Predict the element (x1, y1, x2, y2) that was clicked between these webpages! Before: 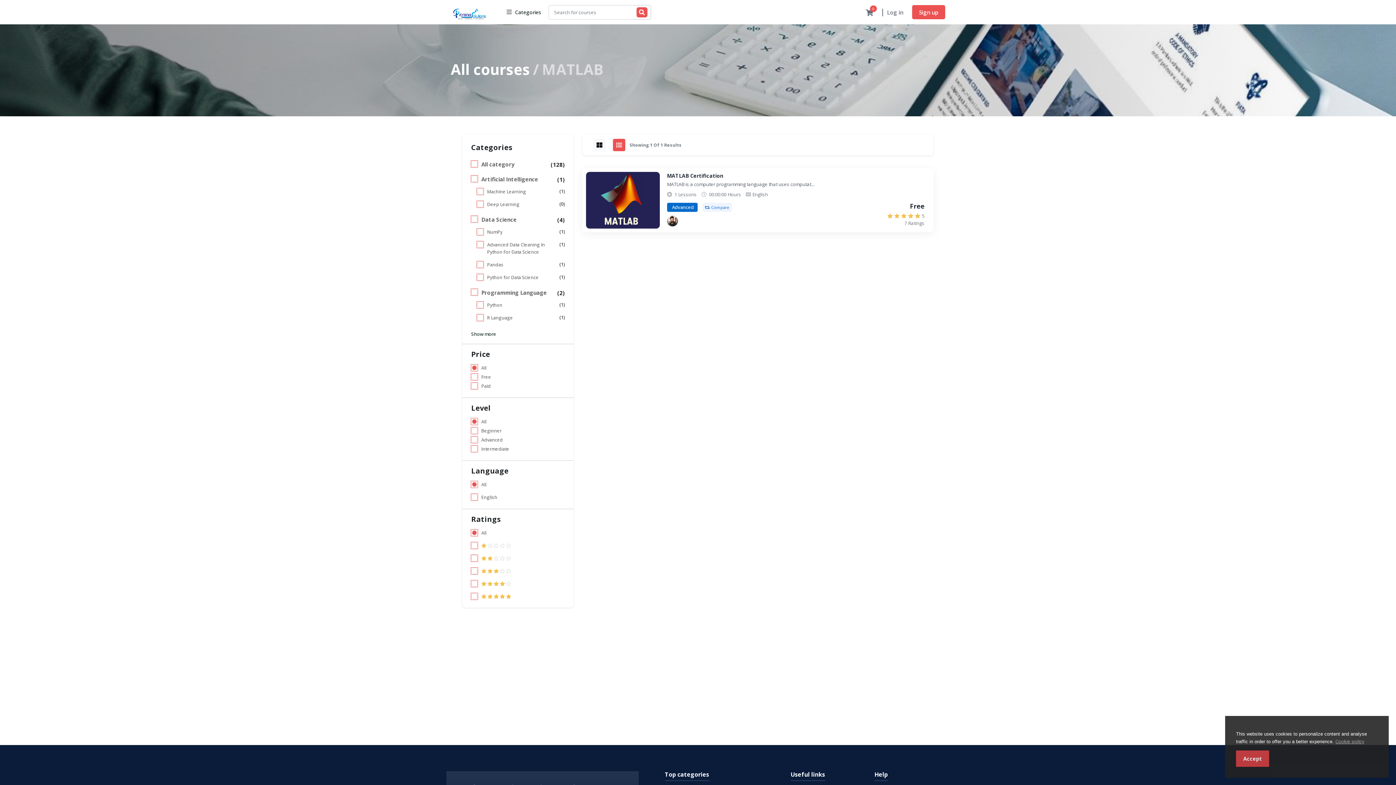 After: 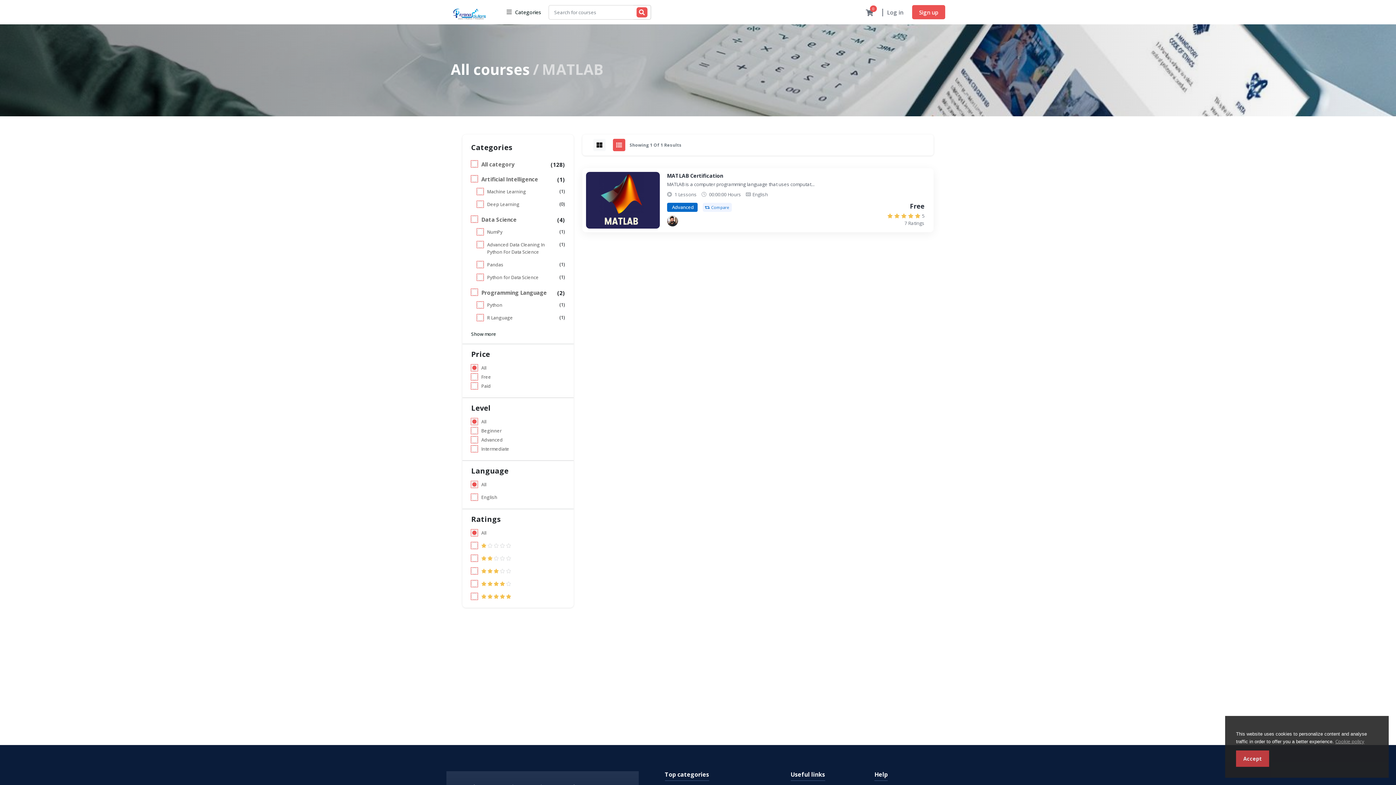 Action: bbox: (613, 138, 625, 151)